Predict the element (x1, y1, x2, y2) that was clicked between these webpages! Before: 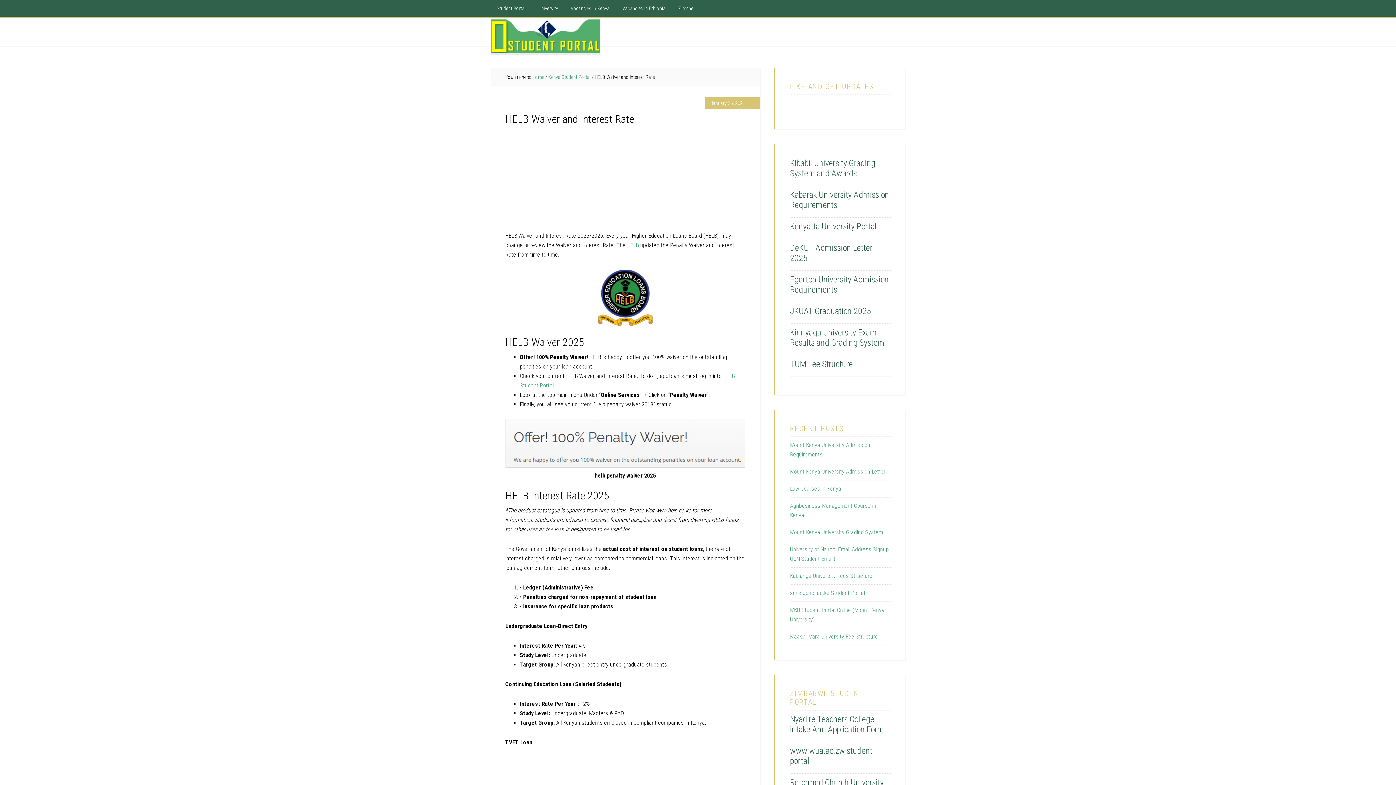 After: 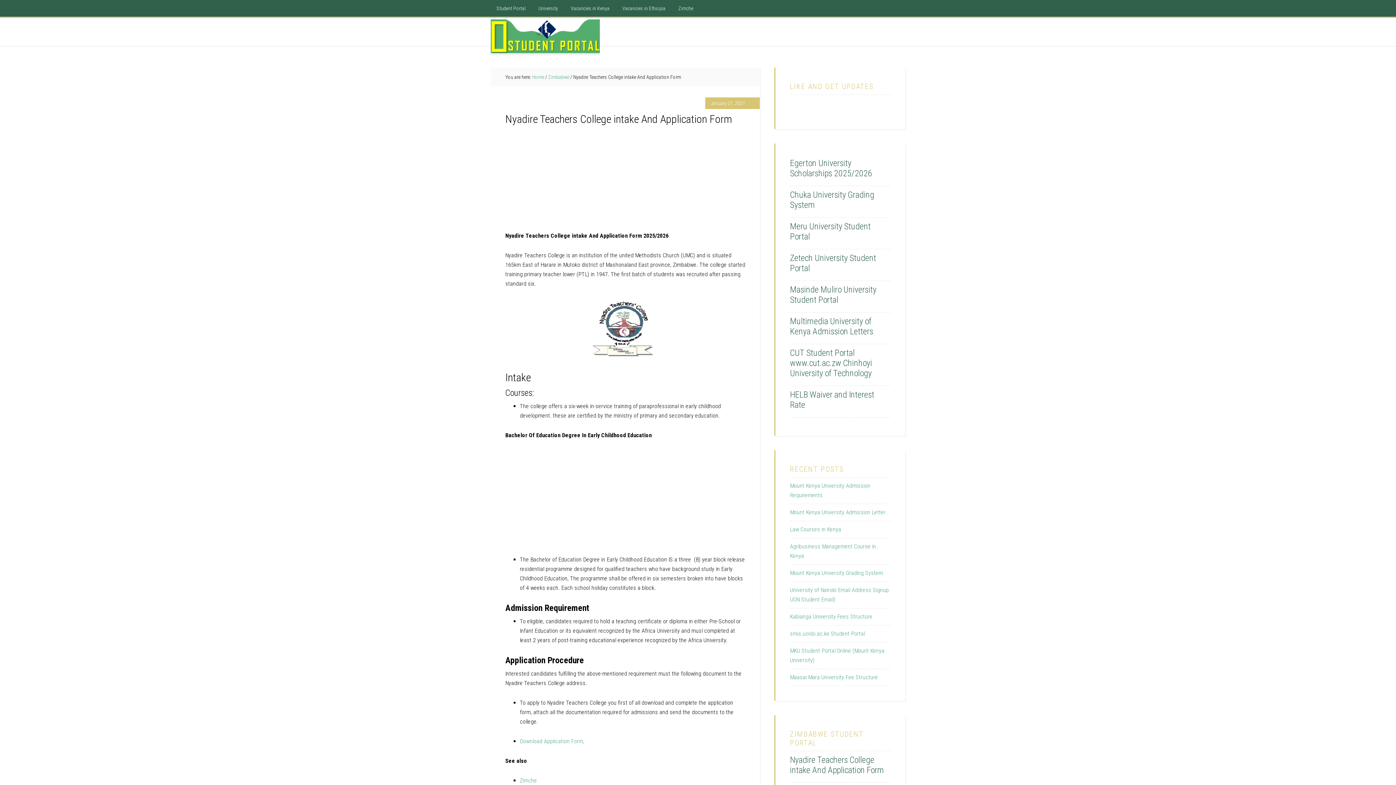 Action: bbox: (790, 714, 884, 734) label: Nyadire Teachers College intake And Application Form